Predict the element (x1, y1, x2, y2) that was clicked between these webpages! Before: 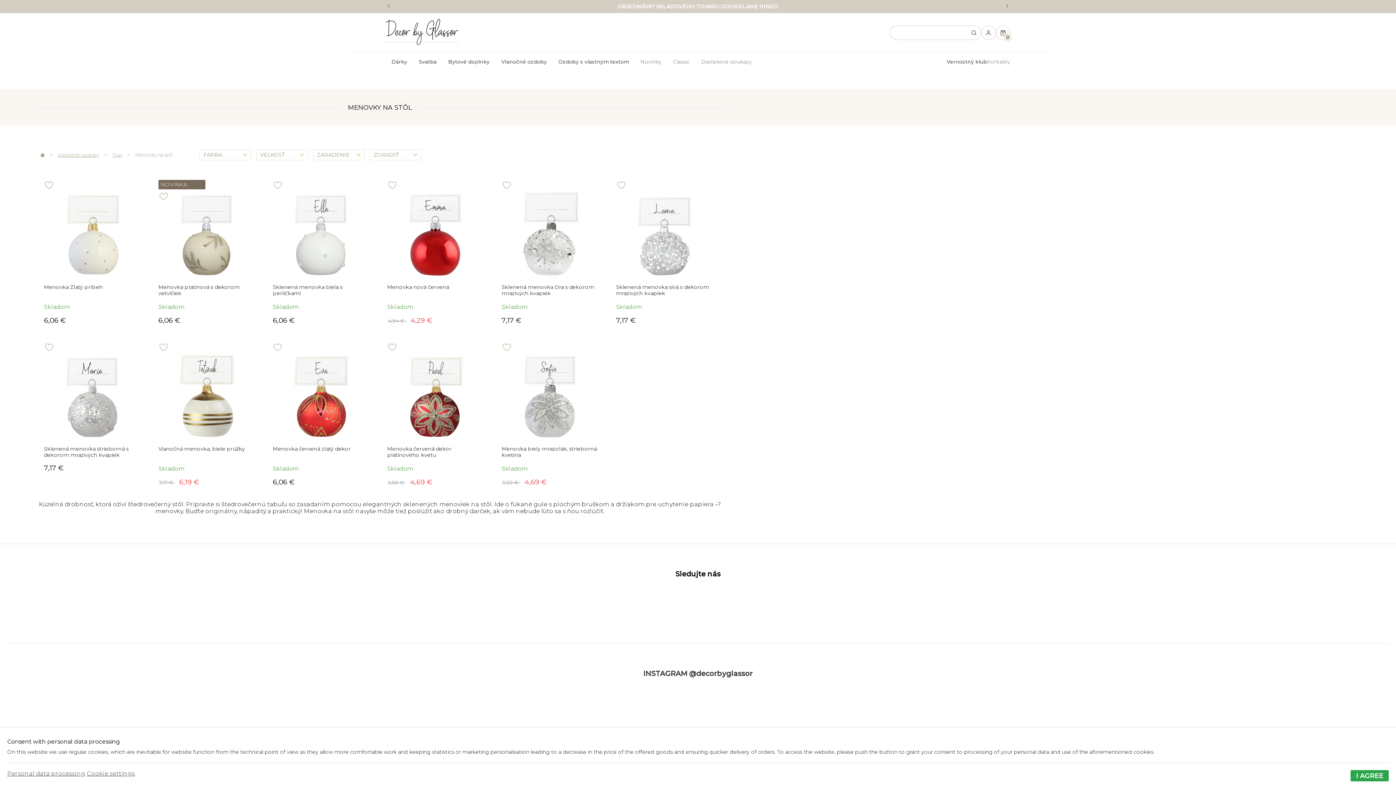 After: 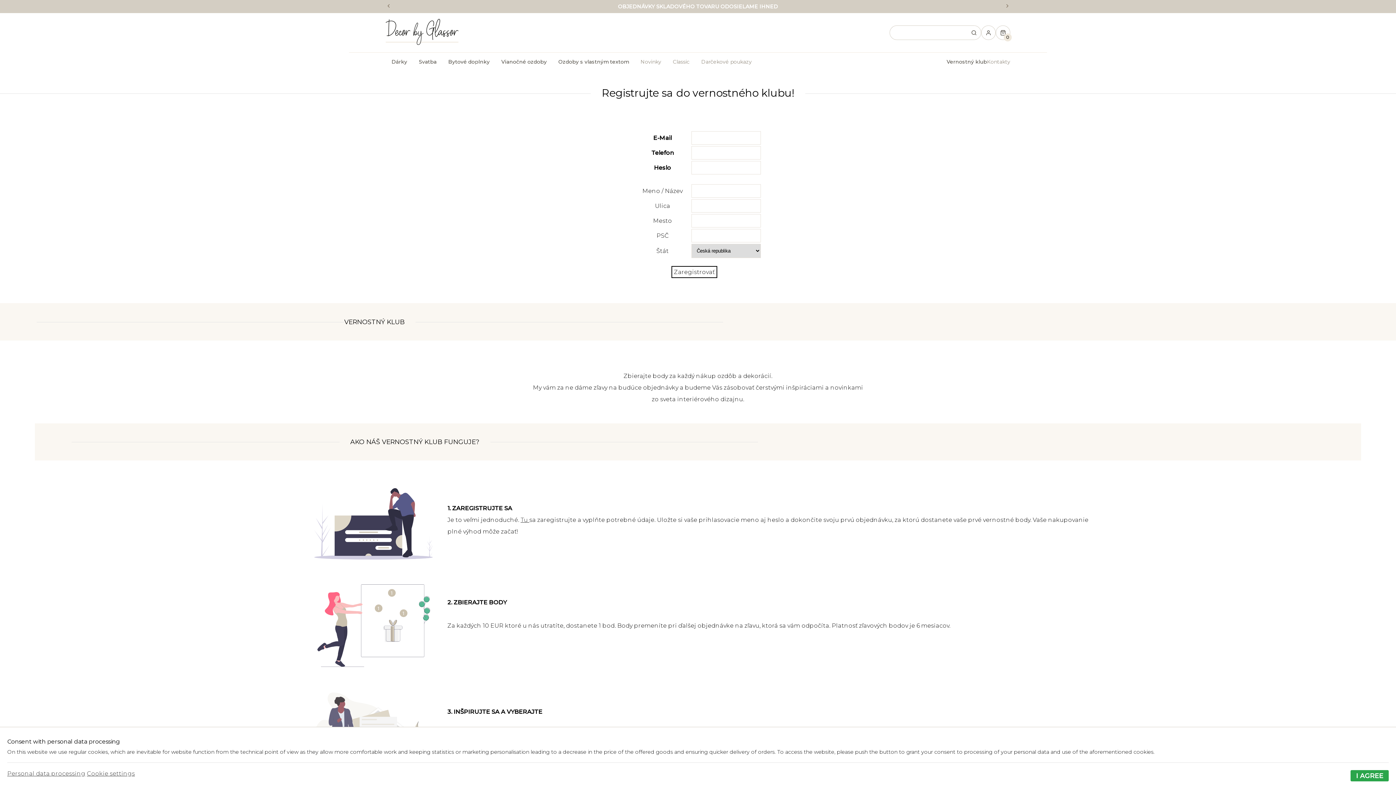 Action: label: Vernostný klub bbox: (946, 52, 987, 71)